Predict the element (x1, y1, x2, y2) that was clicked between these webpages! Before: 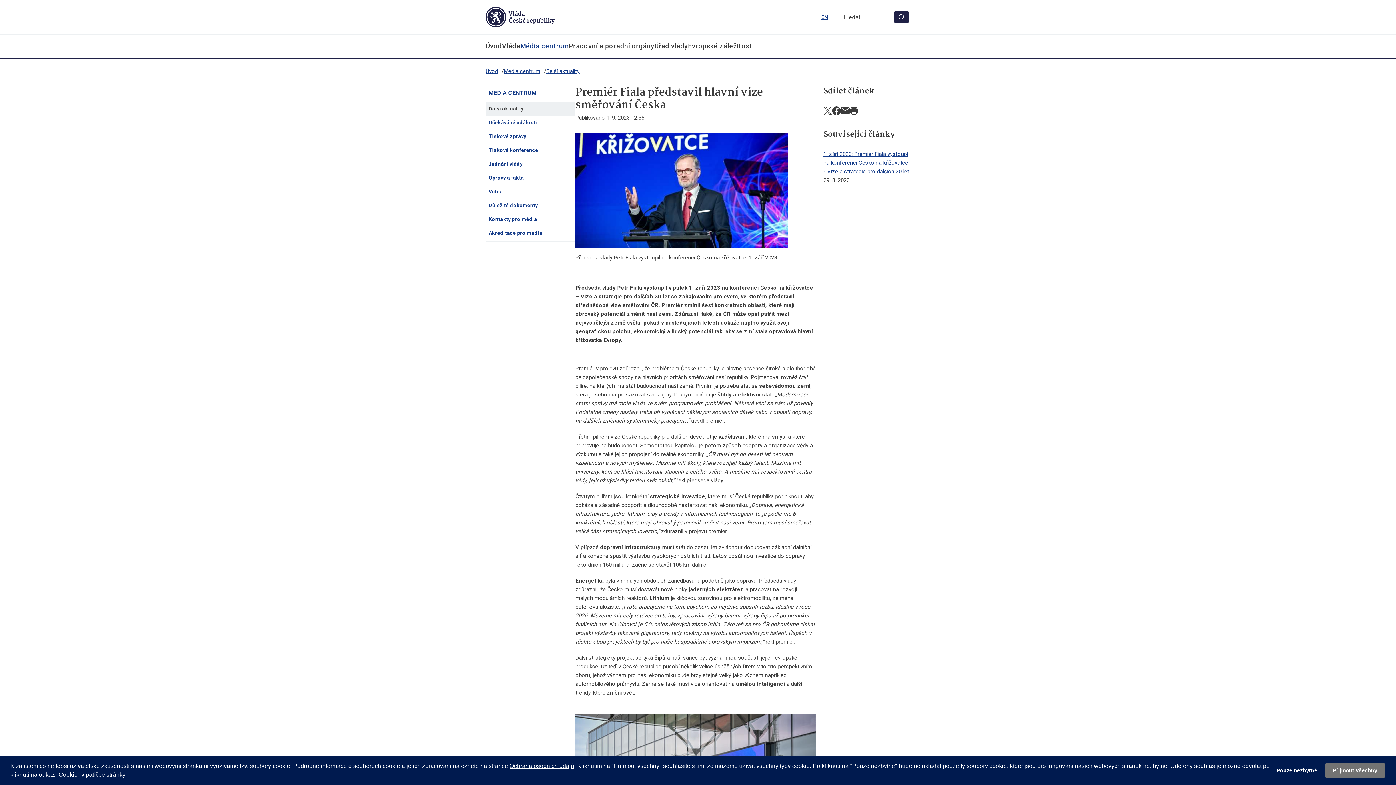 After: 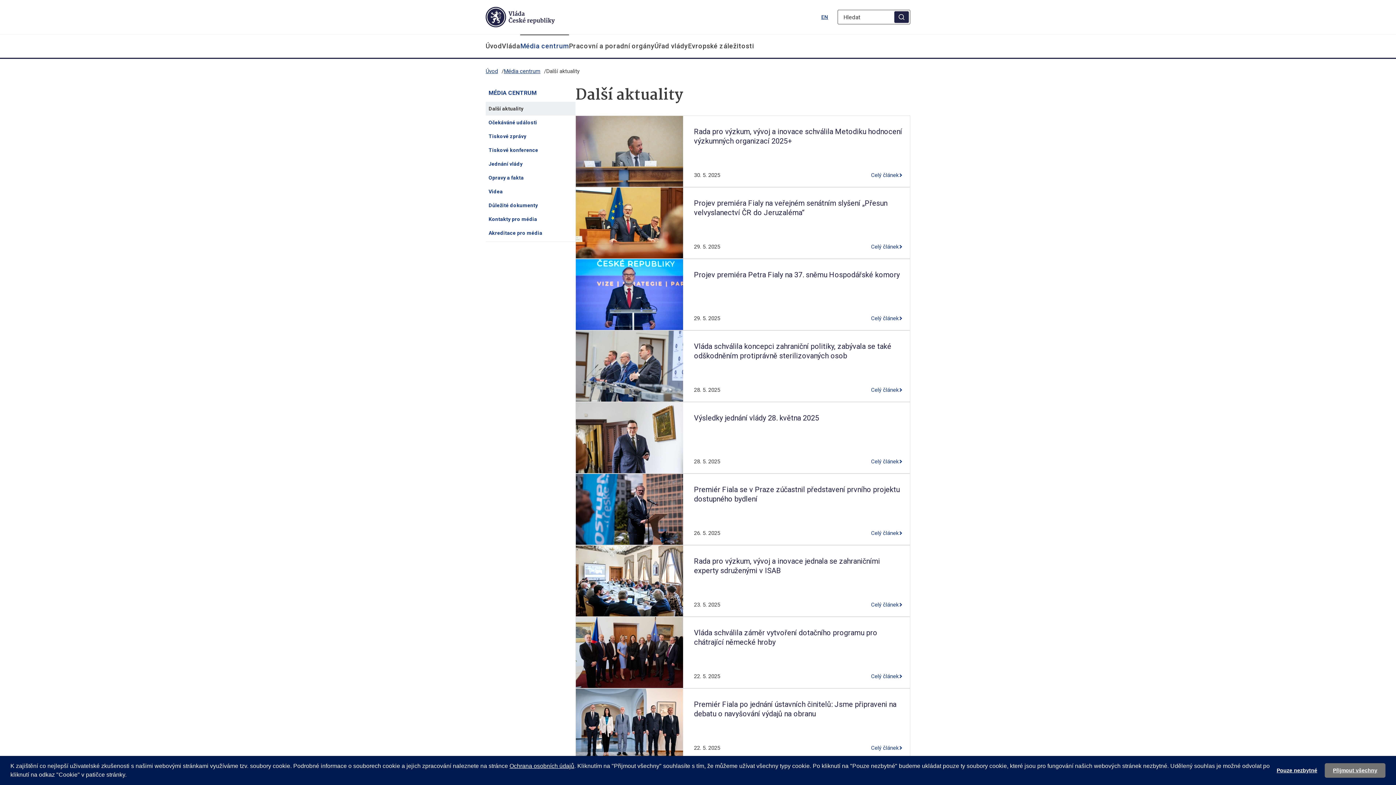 Action: label: Další aktuality bbox: (485, 101, 575, 115)